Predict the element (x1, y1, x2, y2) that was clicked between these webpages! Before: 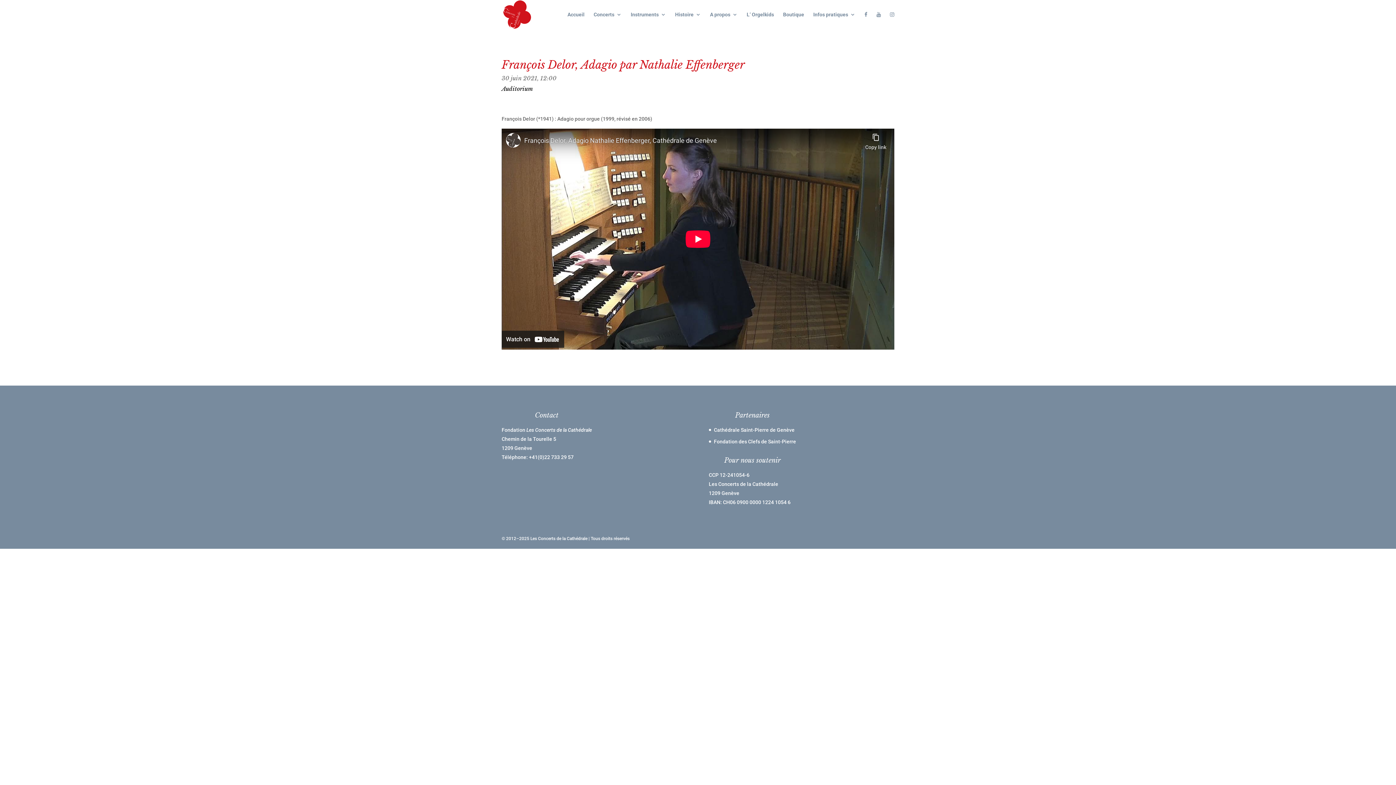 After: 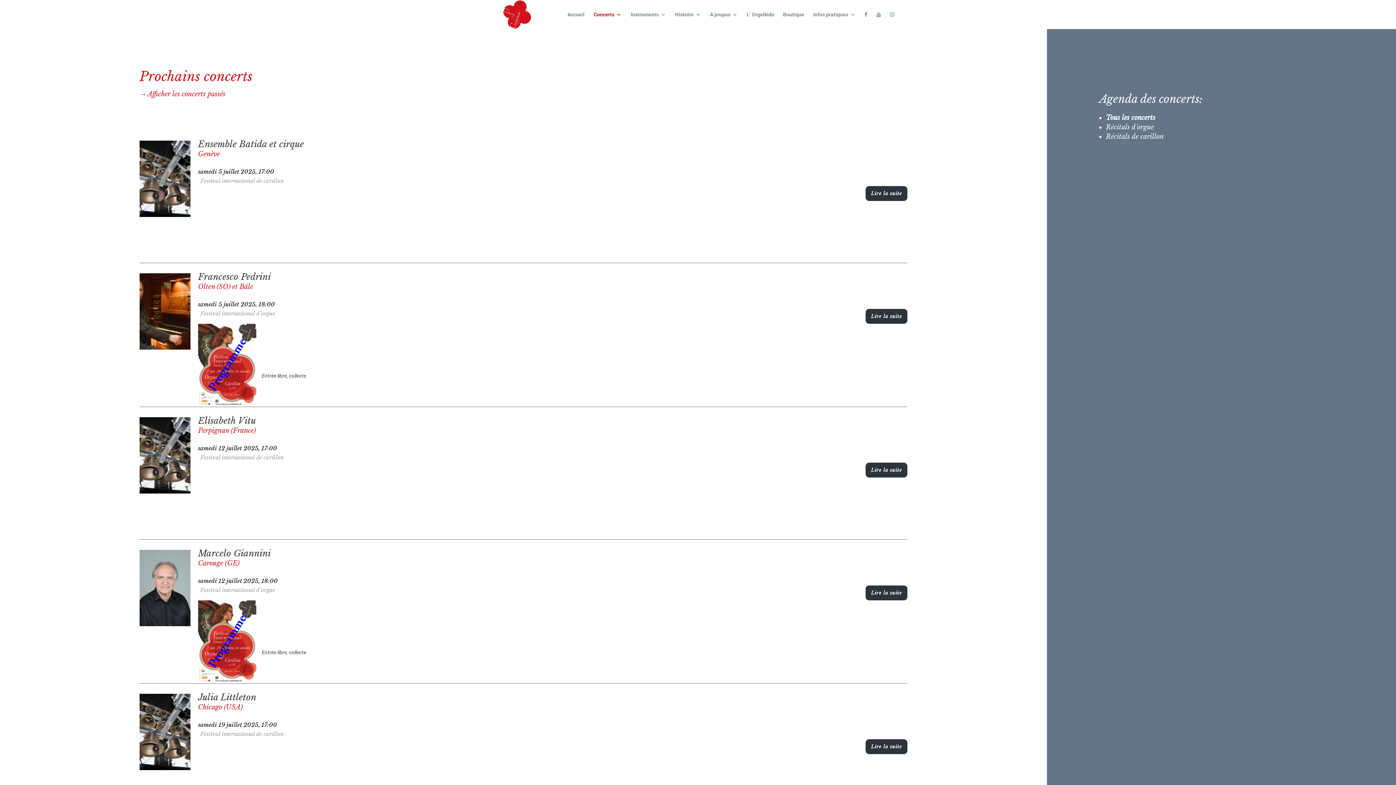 Action: label: Concerts bbox: (593, 12, 621, 29)